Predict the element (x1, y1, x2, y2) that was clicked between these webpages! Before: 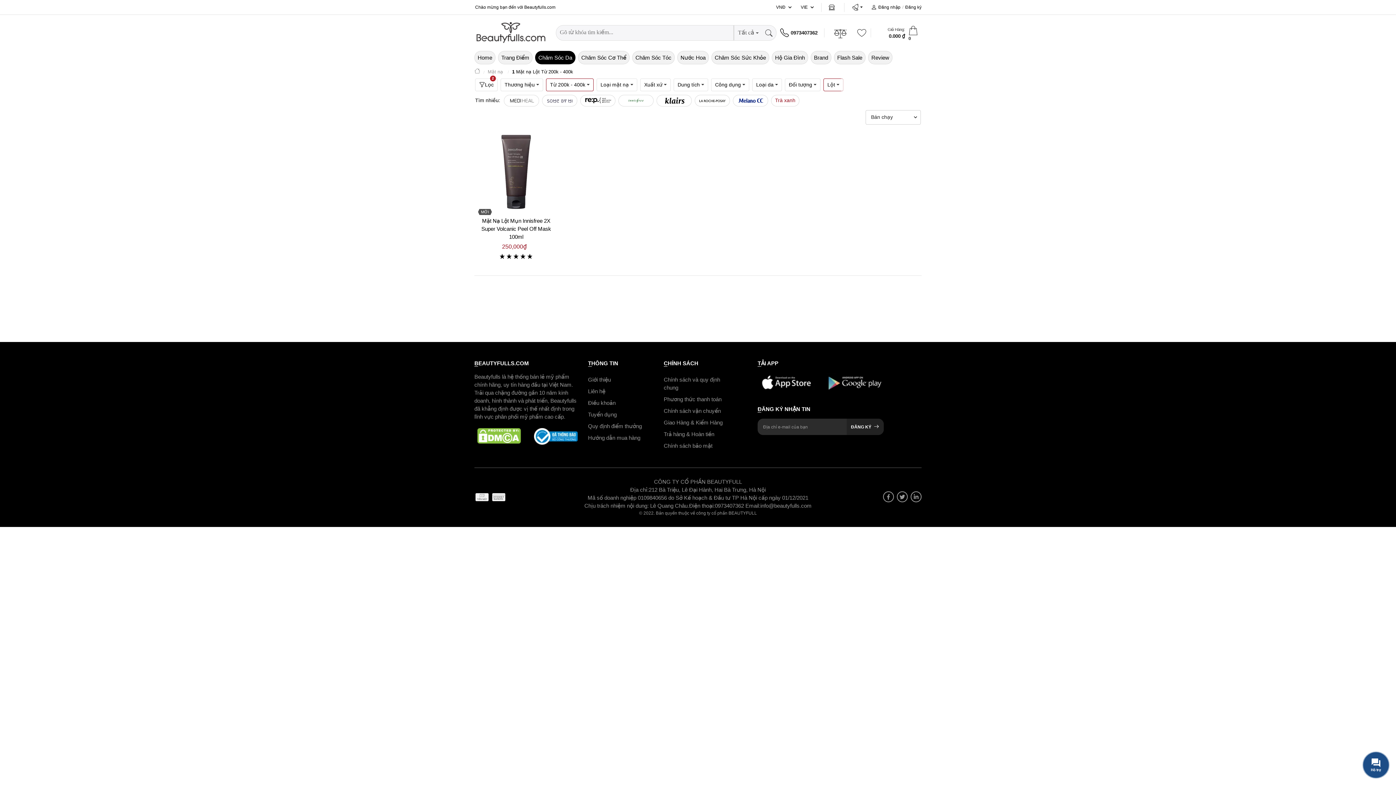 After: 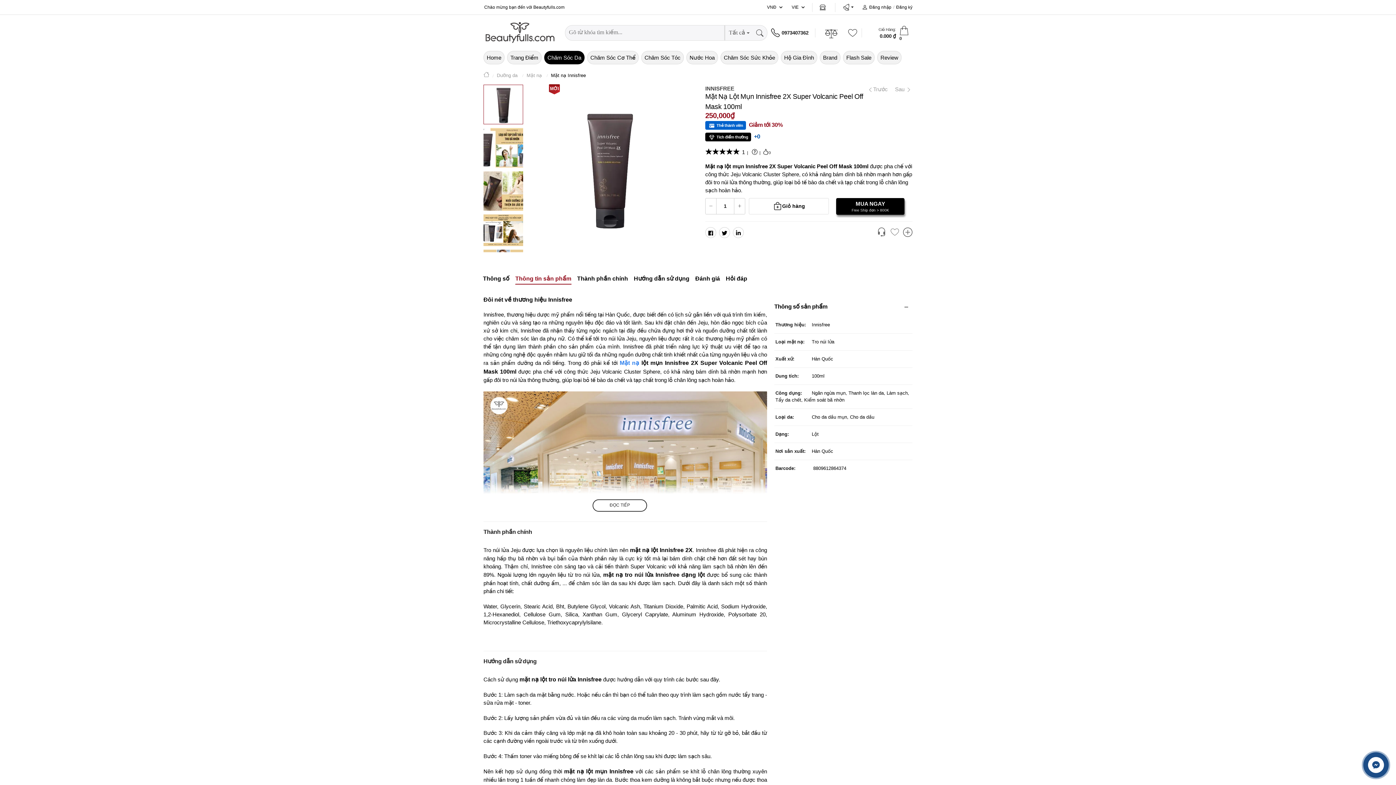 Action: label: Mặt Nạ Lột Mụn Innisfree 2X Super Volcanic Peel Off Mask 100ml bbox: (481, 217, 551, 239)